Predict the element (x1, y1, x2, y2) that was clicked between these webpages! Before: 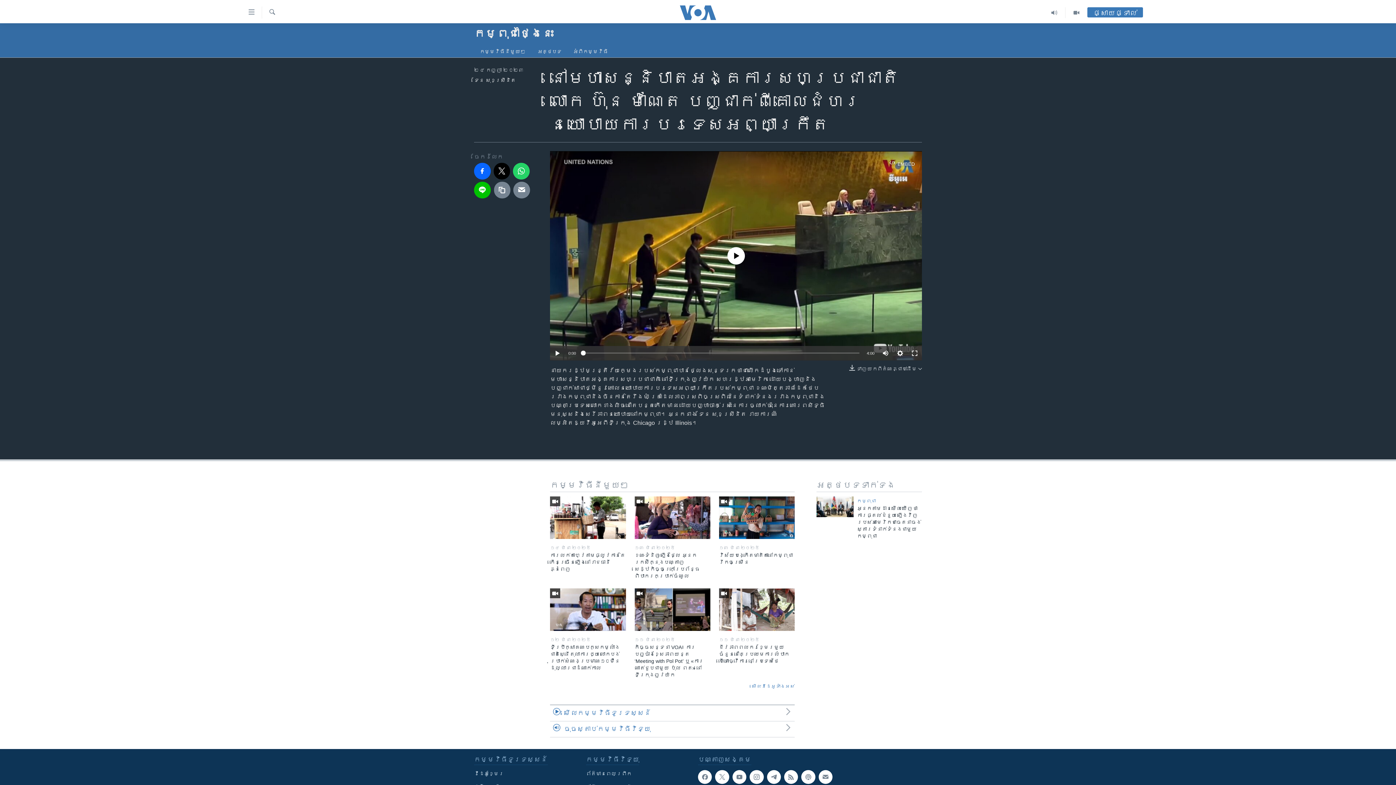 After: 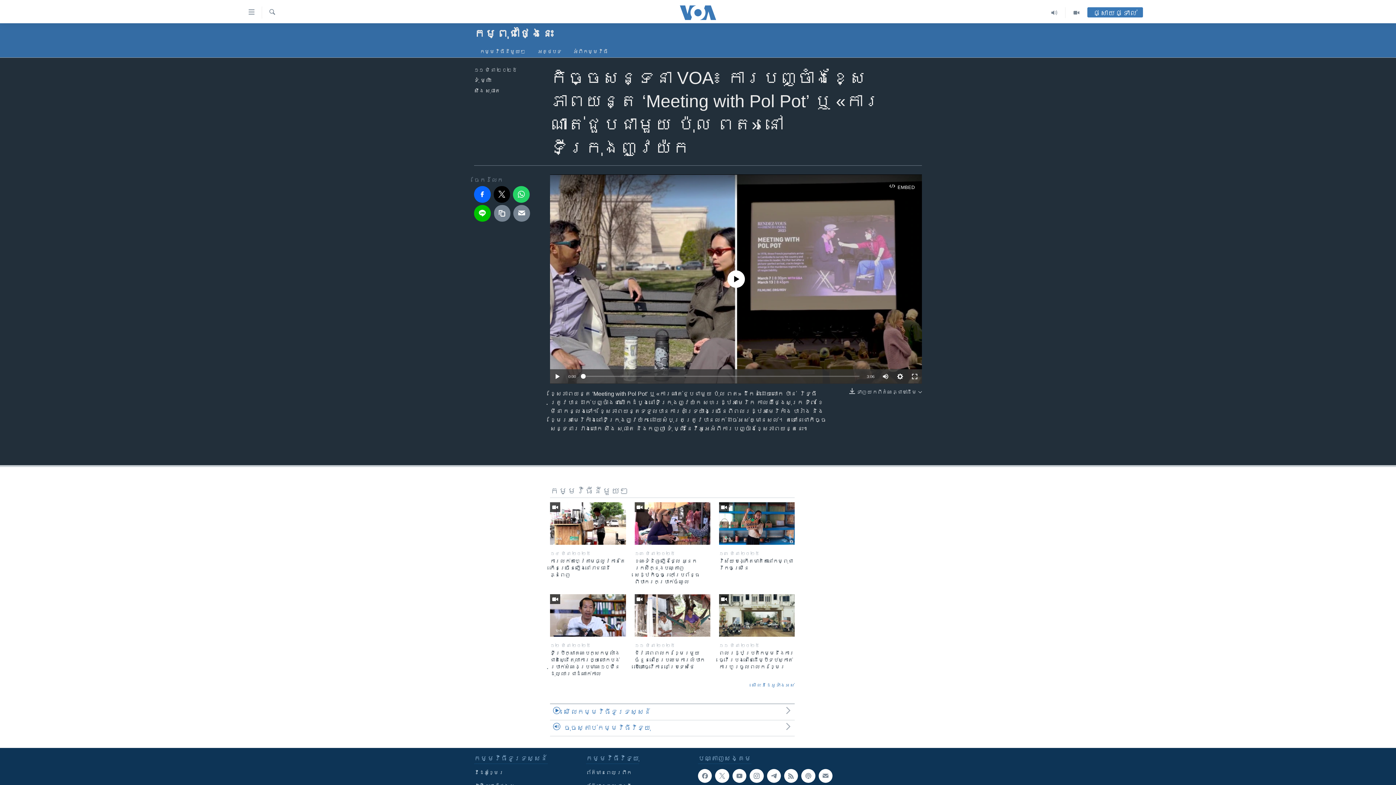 Action: bbox: (634, 588, 710, 631)